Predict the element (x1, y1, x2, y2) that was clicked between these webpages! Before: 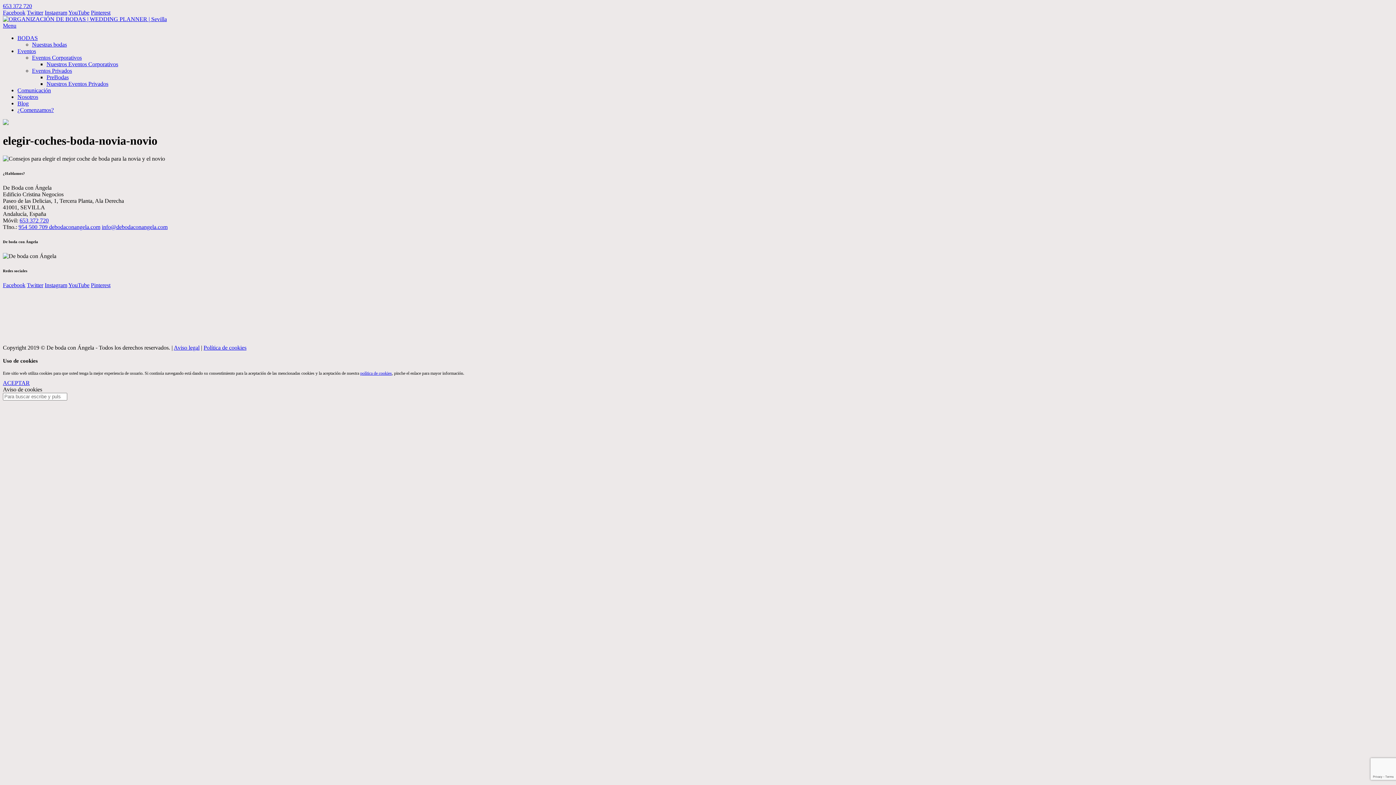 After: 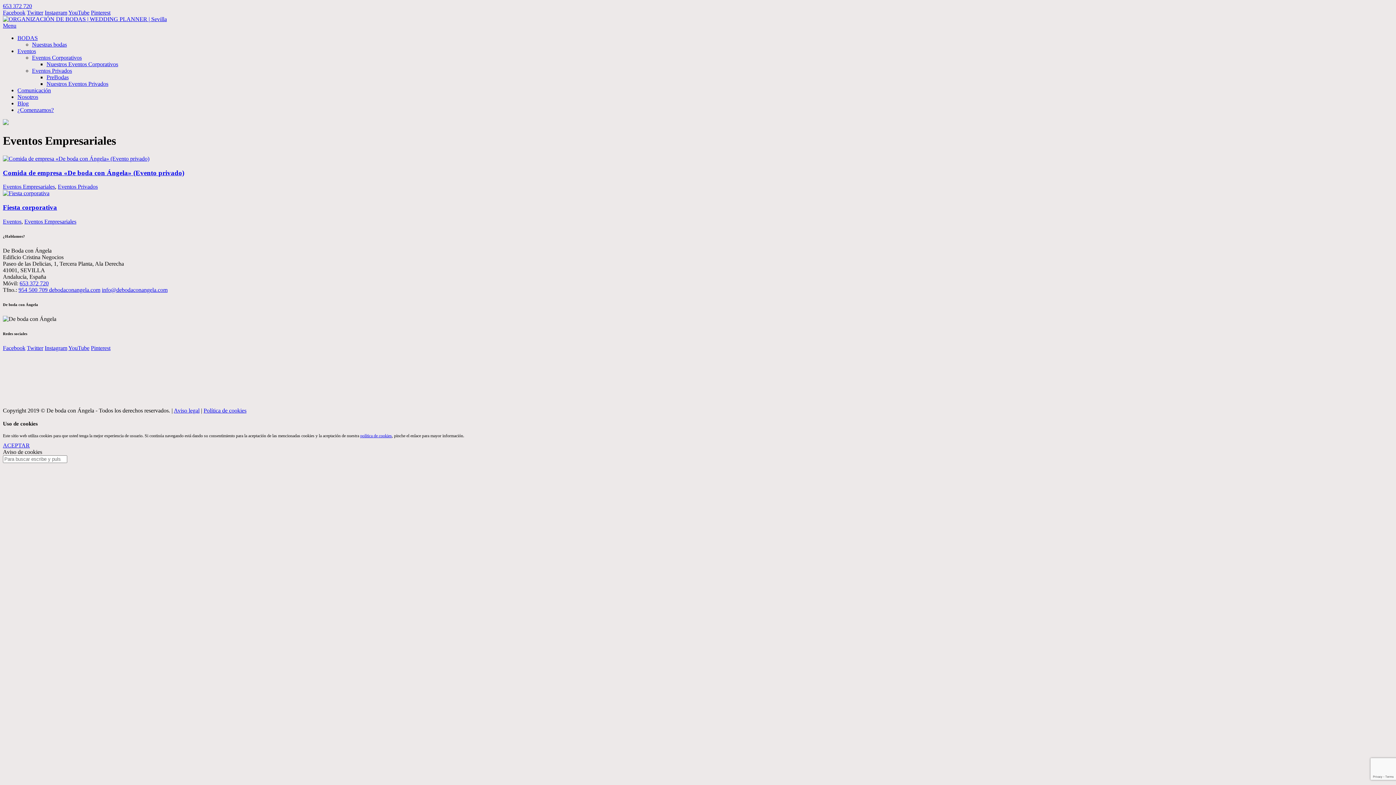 Action: label: Nuestros Eventos Corporativos bbox: (46, 61, 118, 67)